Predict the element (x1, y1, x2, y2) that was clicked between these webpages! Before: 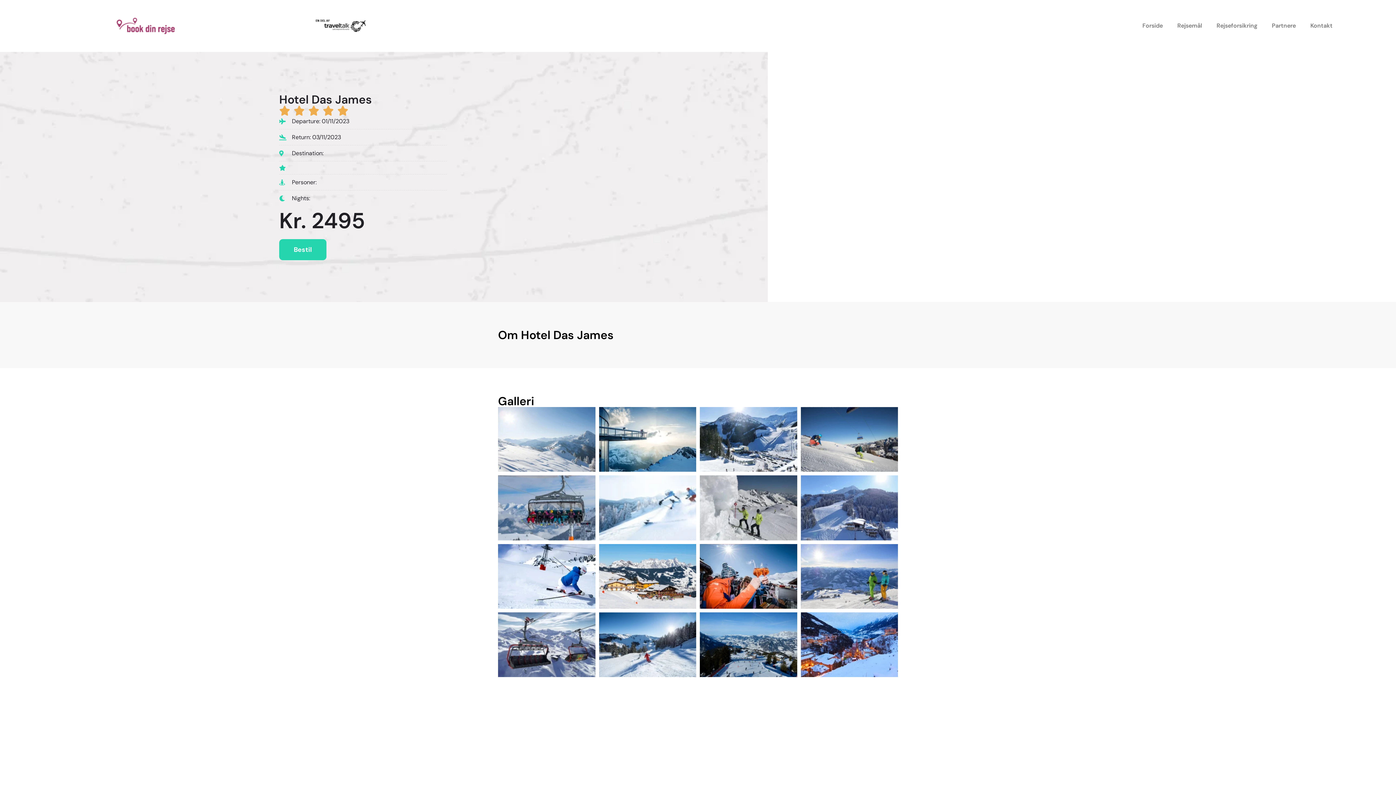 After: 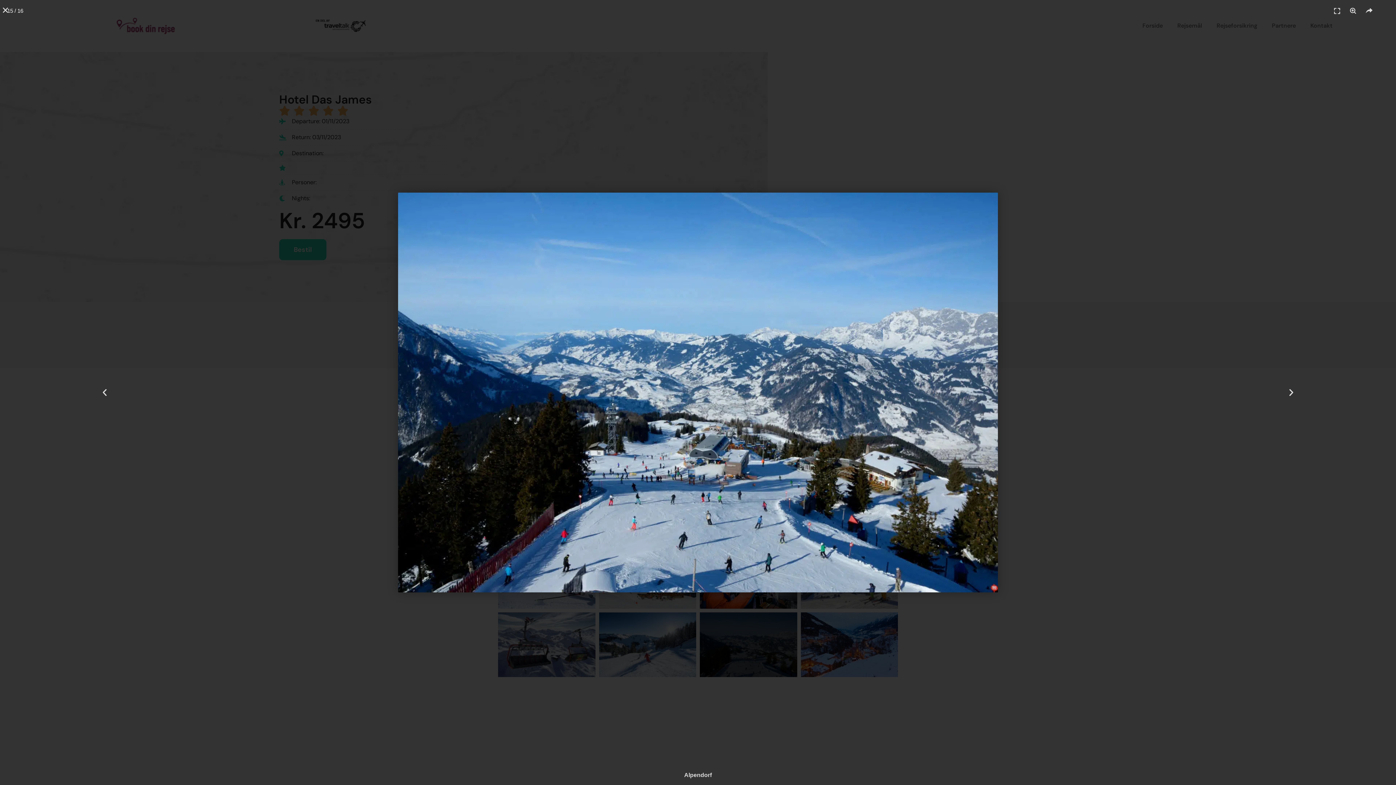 Action: bbox: (700, 612, 797, 677)